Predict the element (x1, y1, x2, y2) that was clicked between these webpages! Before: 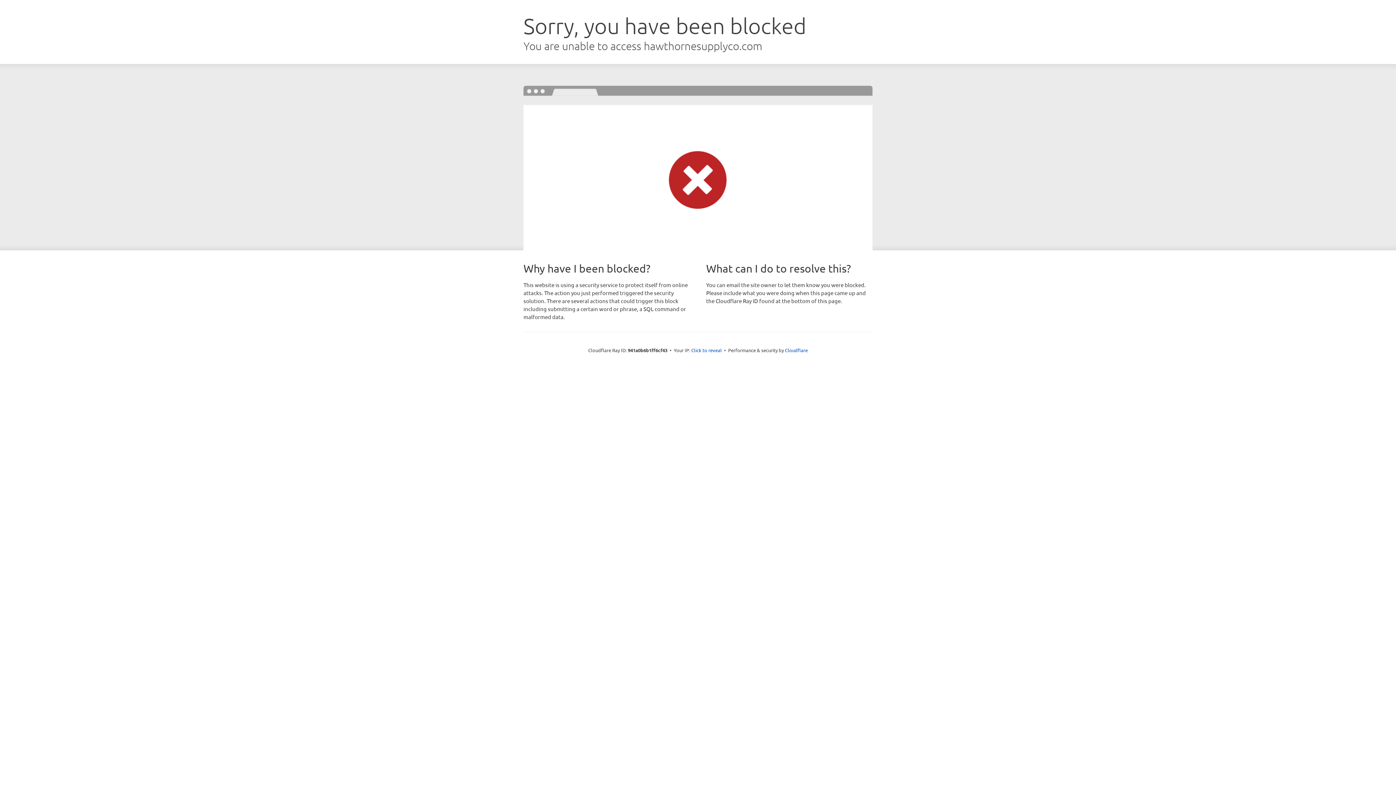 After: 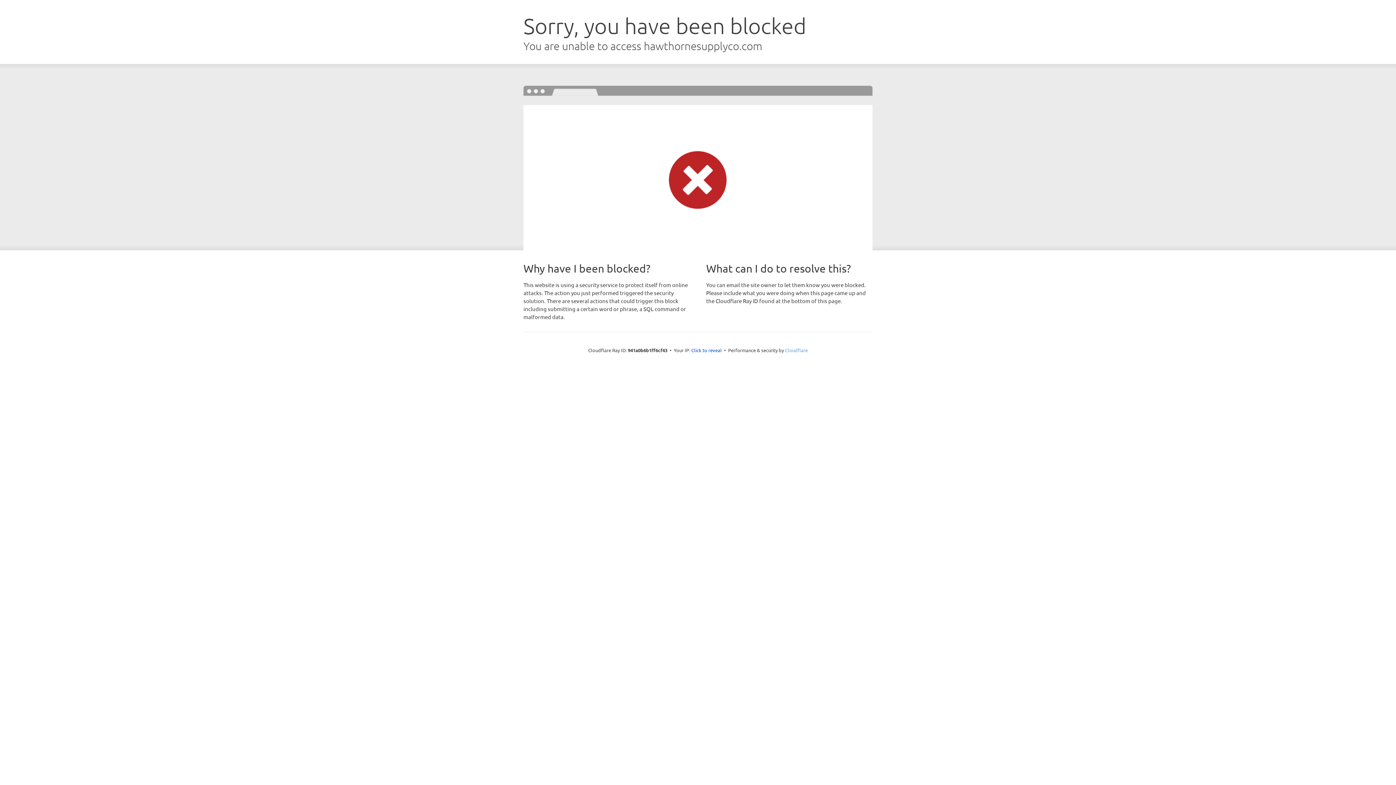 Action: label: Cloudflare bbox: (785, 347, 808, 353)